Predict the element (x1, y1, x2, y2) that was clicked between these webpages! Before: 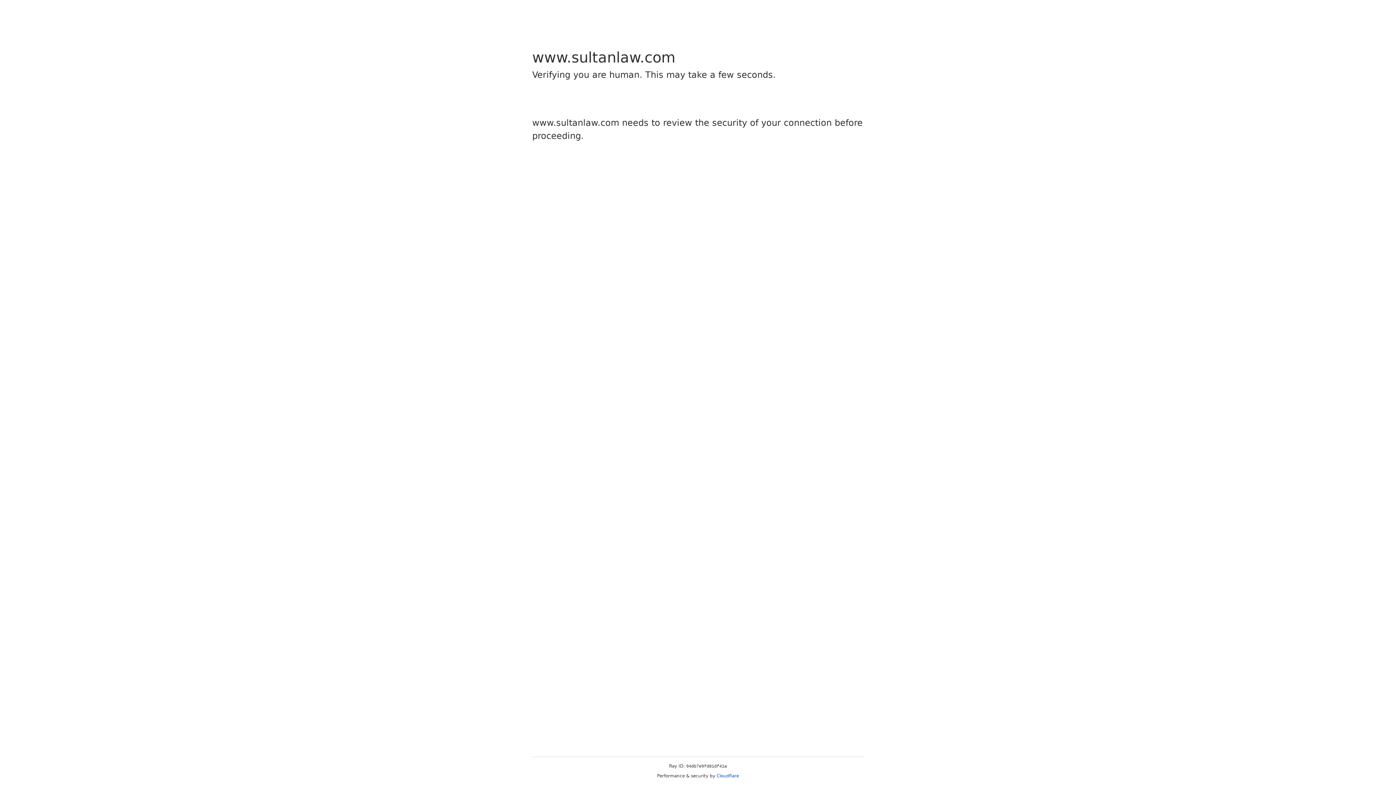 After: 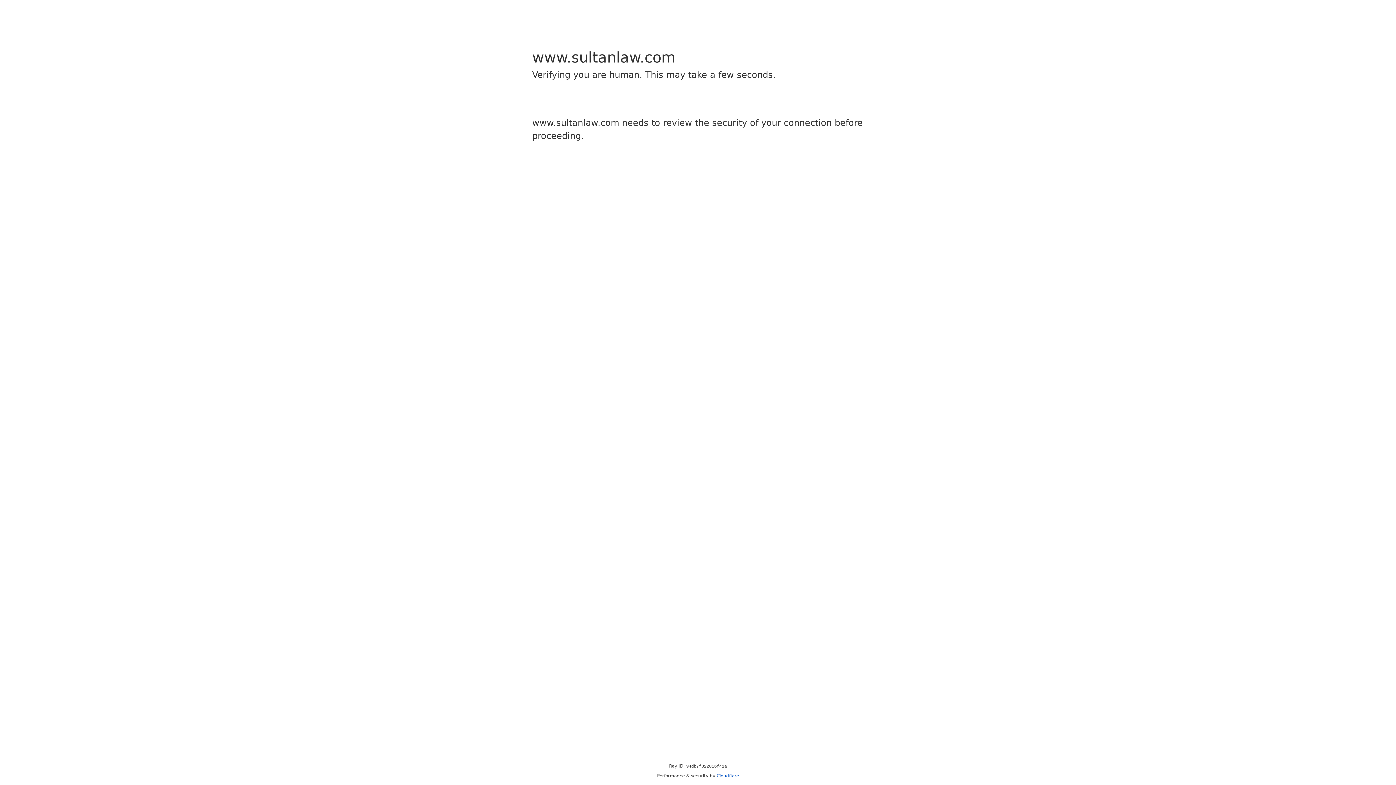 Action: bbox: (716, 773, 739, 778) label: Cloudflare